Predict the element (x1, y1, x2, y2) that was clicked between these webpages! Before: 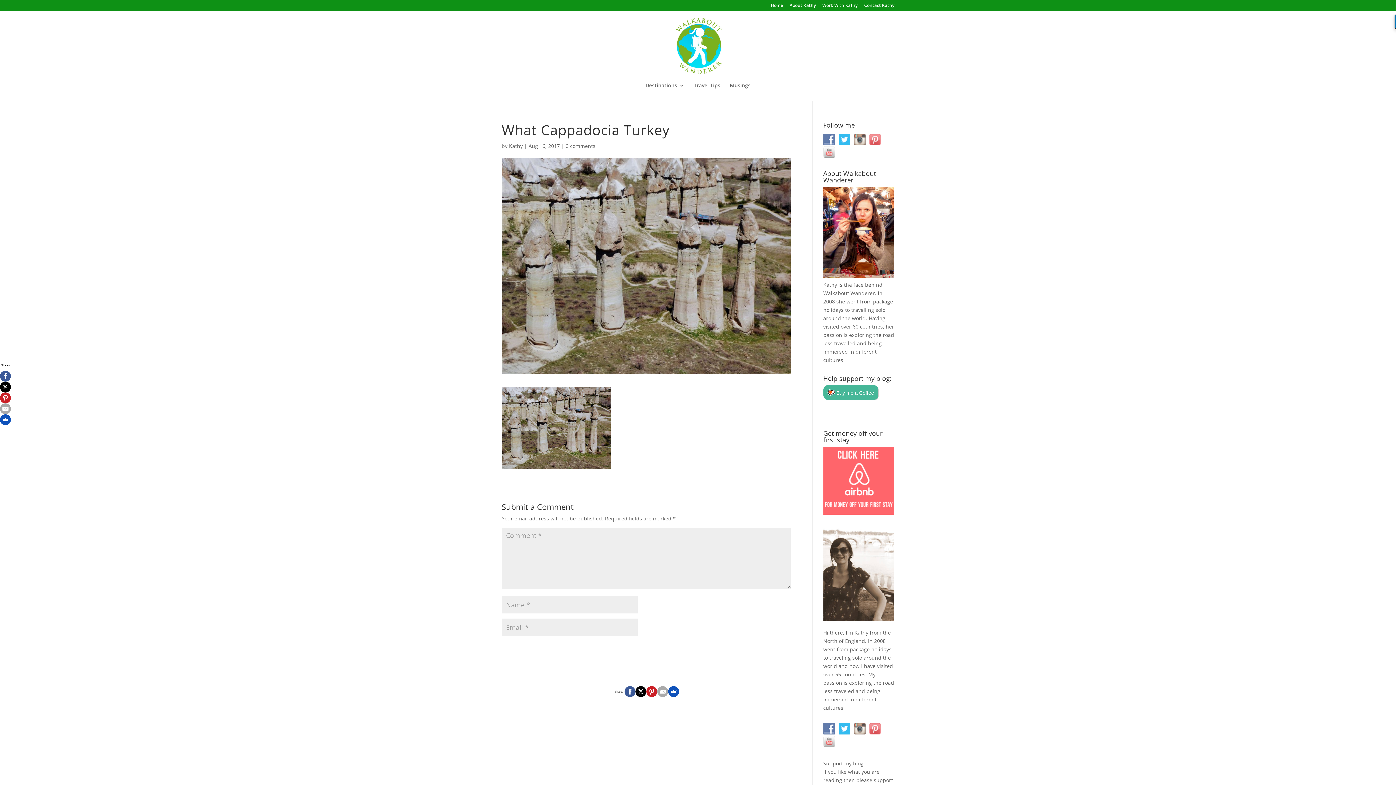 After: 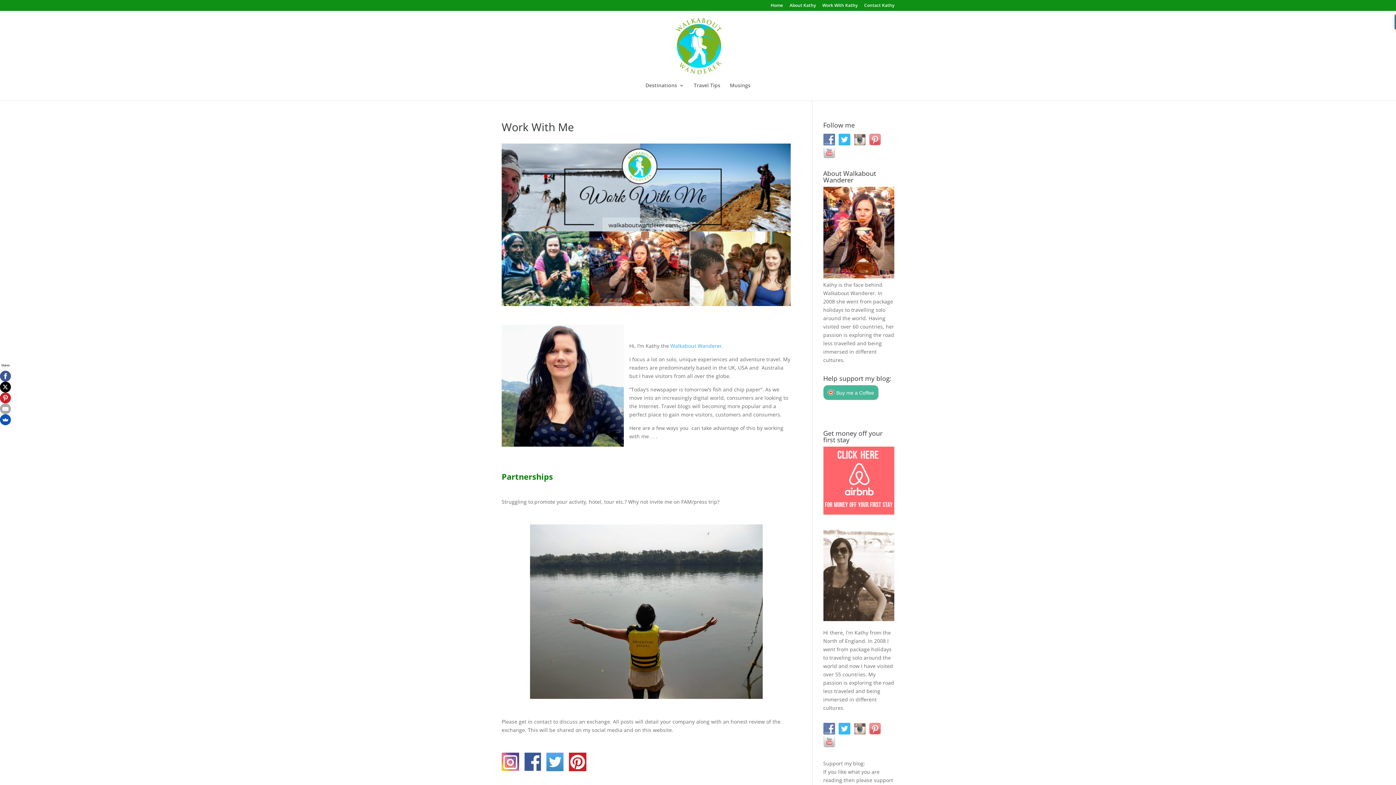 Action: label: Work With Kathy bbox: (822, 3, 857, 10)